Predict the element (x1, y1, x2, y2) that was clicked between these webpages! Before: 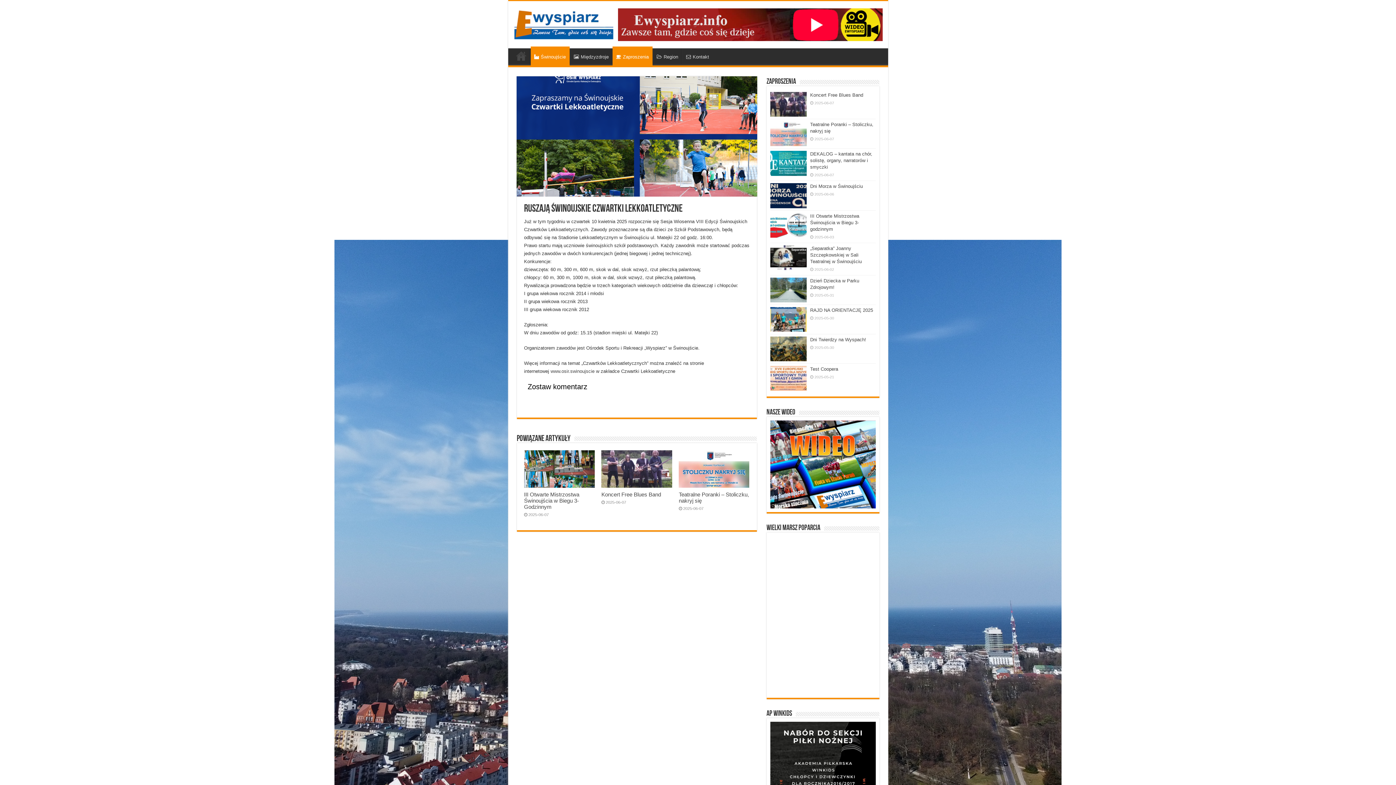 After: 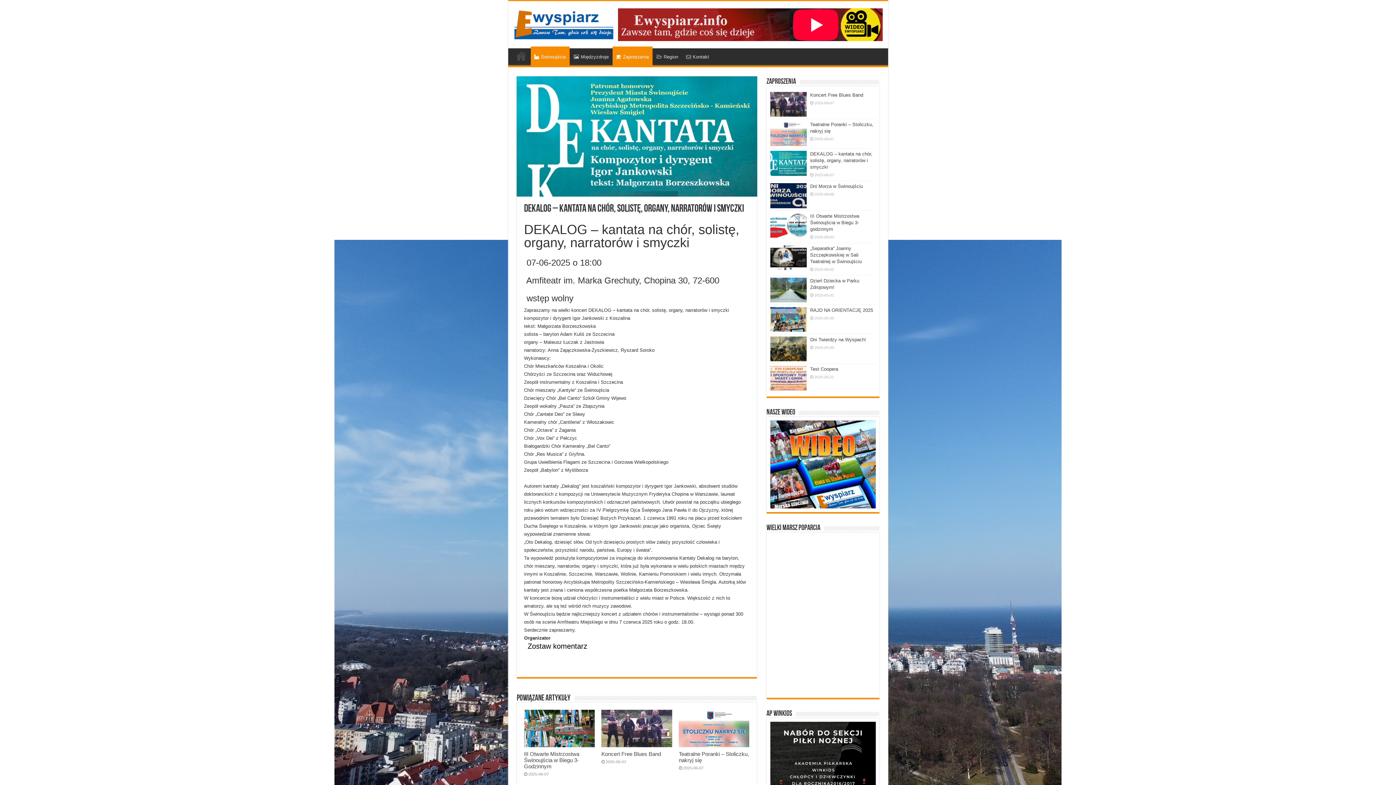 Action: bbox: (770, 151, 806, 175)